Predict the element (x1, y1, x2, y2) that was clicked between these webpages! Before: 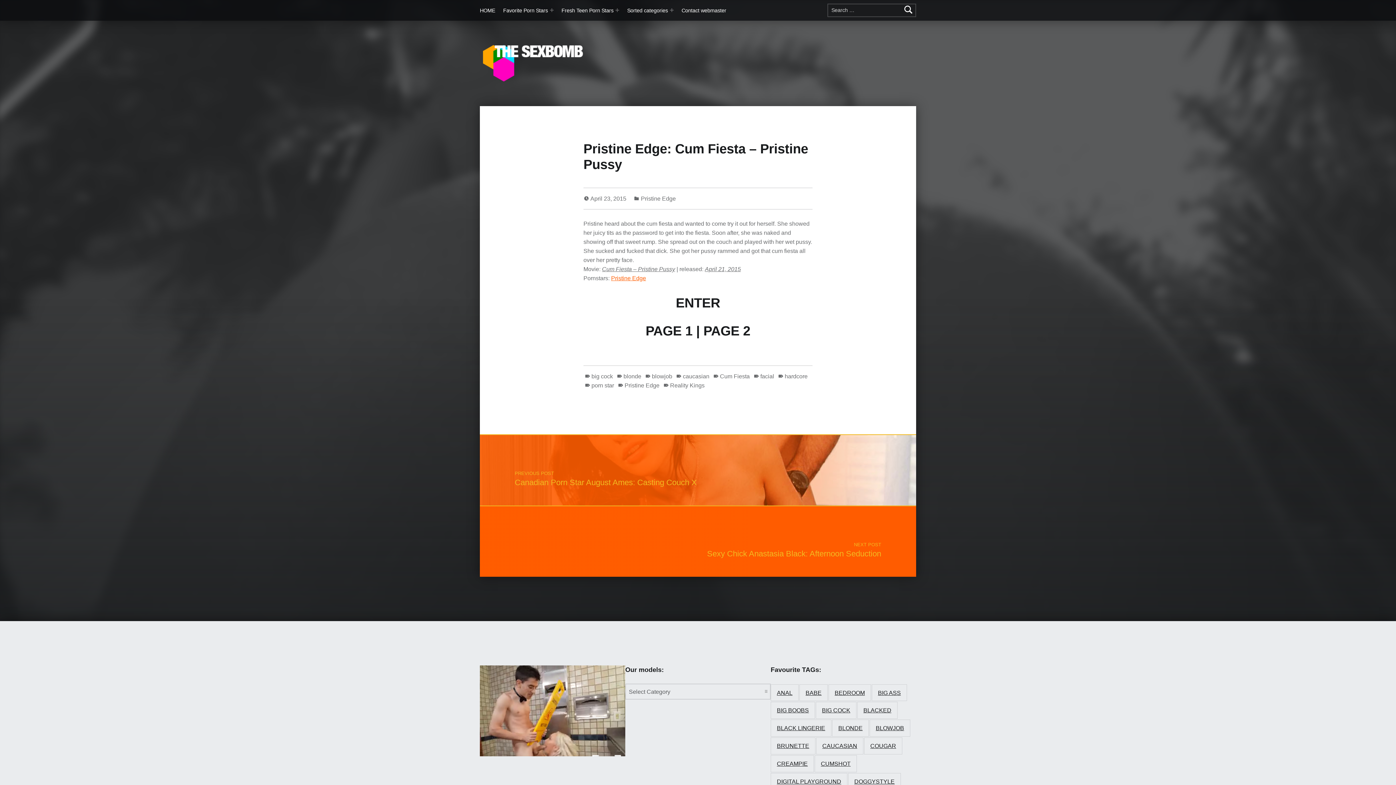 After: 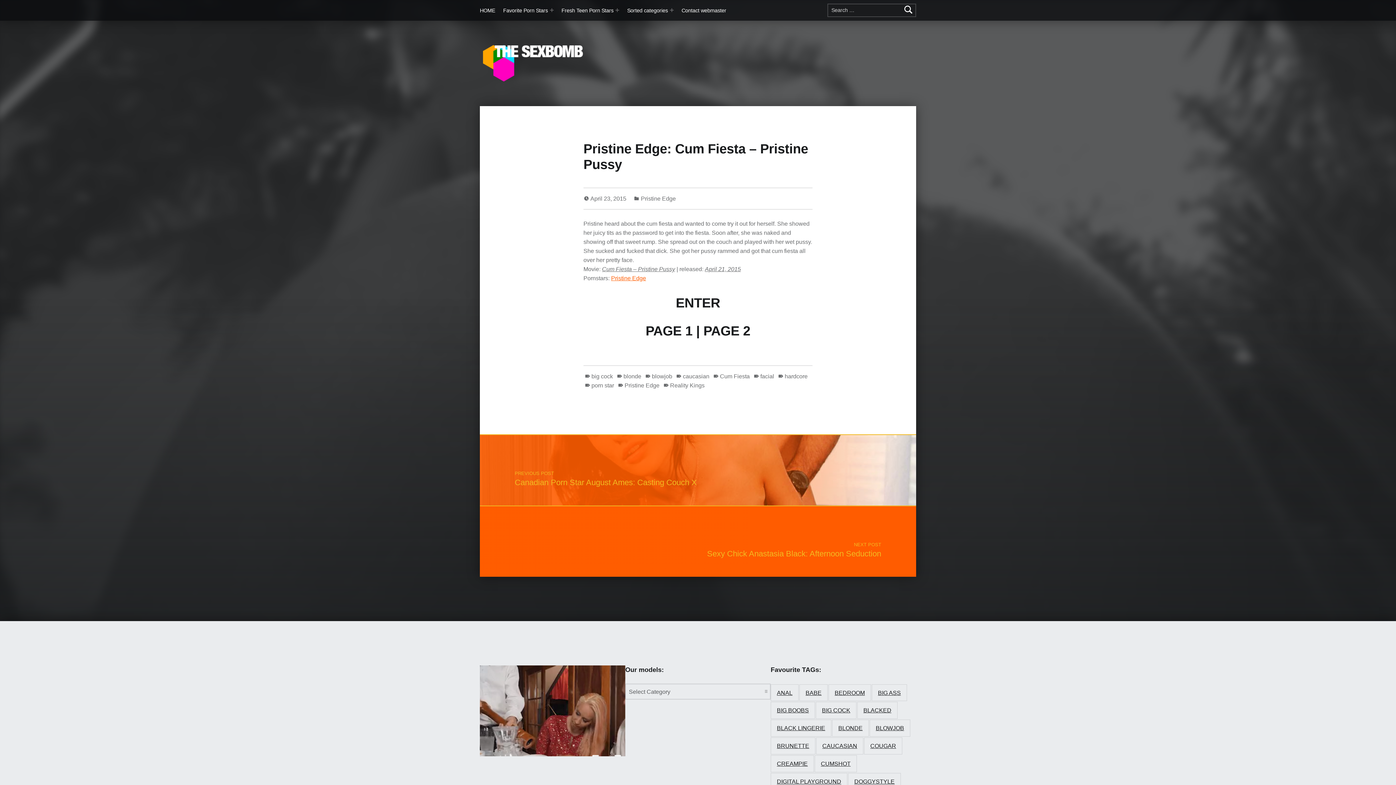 Action: label: April 23, 2015  bbox: (590, 195, 627, 201)